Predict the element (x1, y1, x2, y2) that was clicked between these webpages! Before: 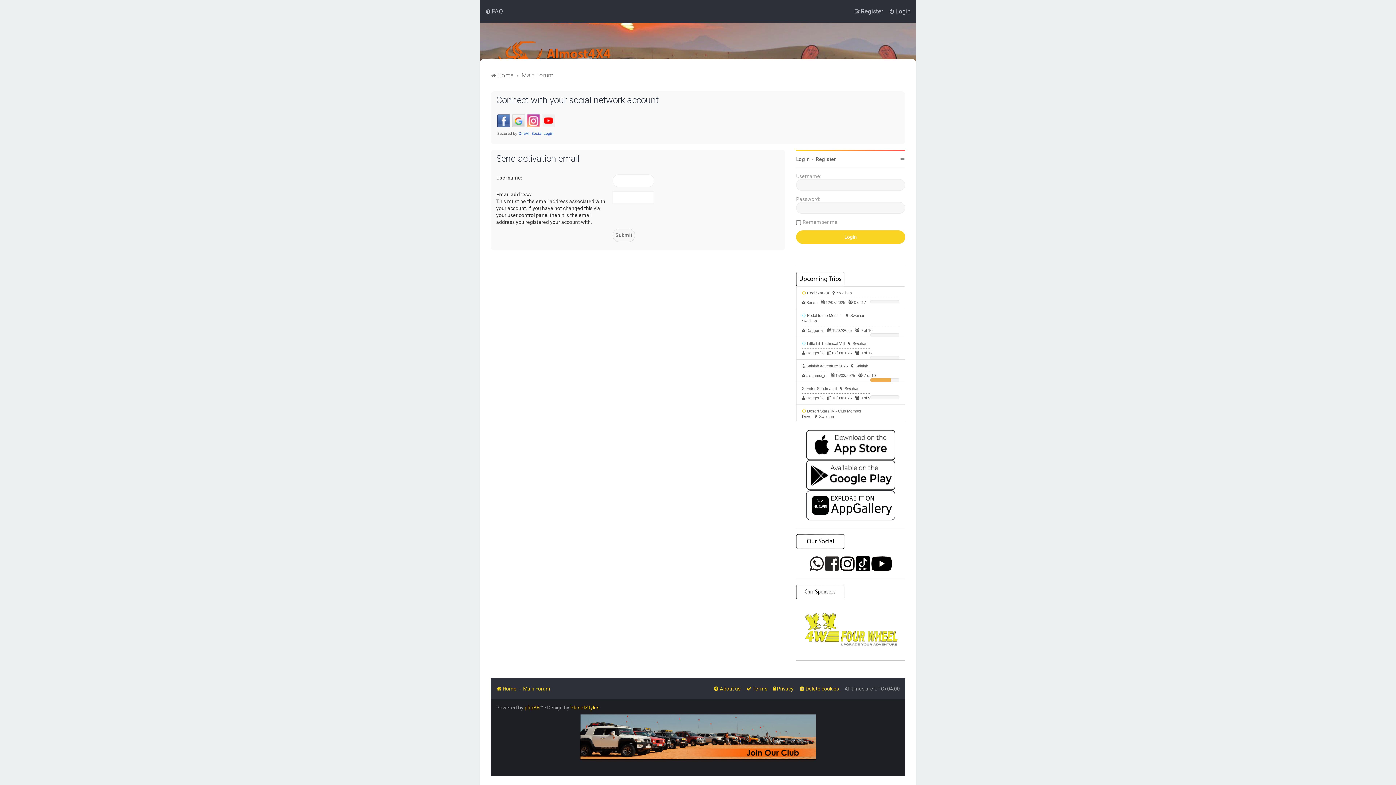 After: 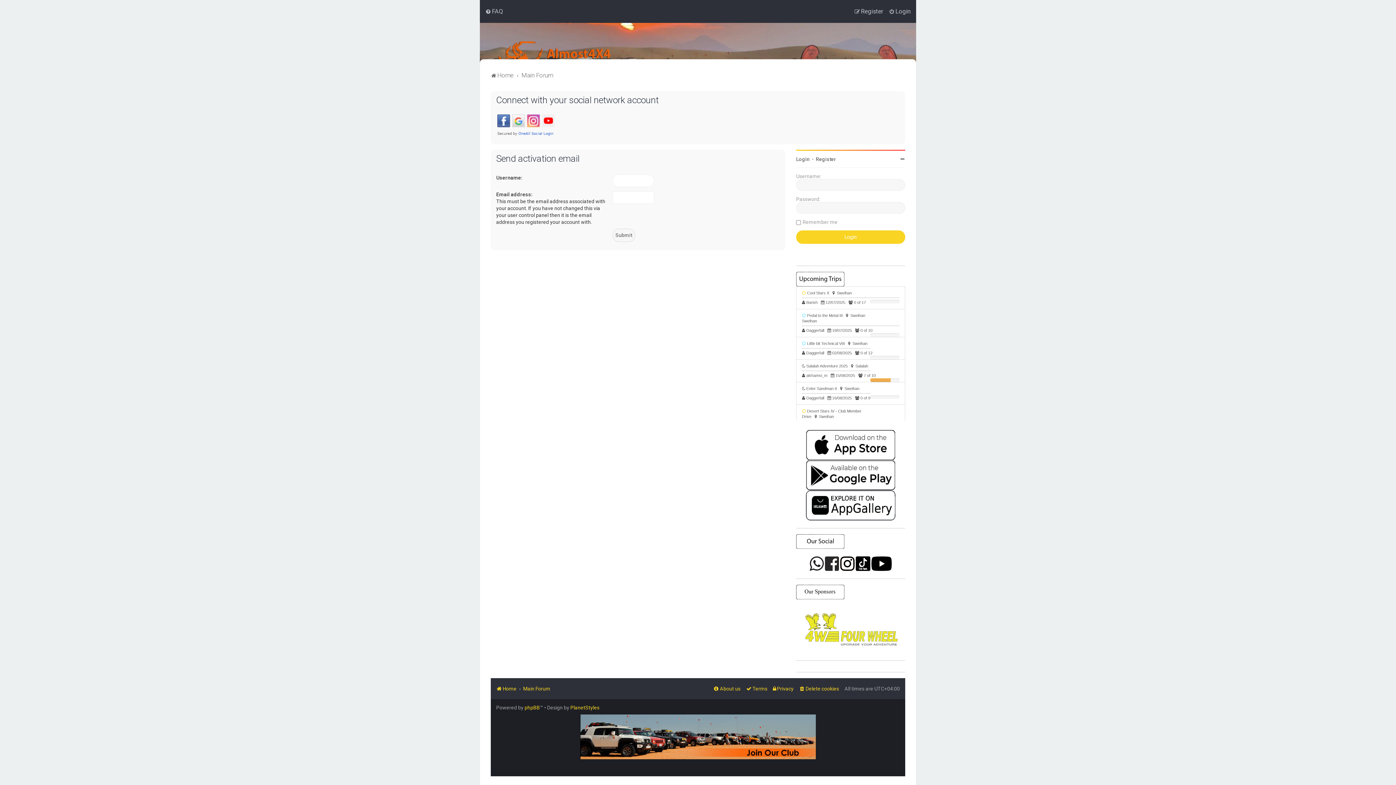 Action: bbox: (871, 556, 892, 571)